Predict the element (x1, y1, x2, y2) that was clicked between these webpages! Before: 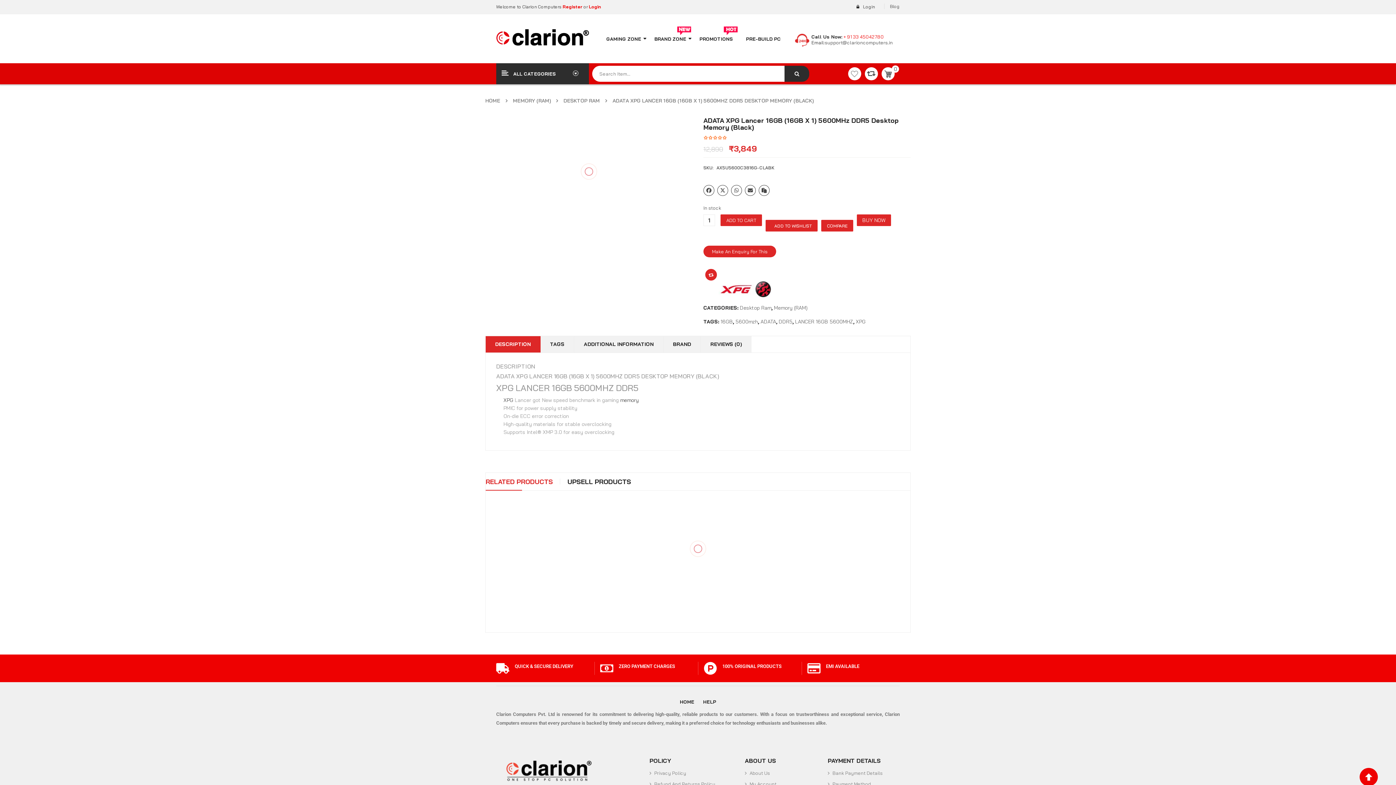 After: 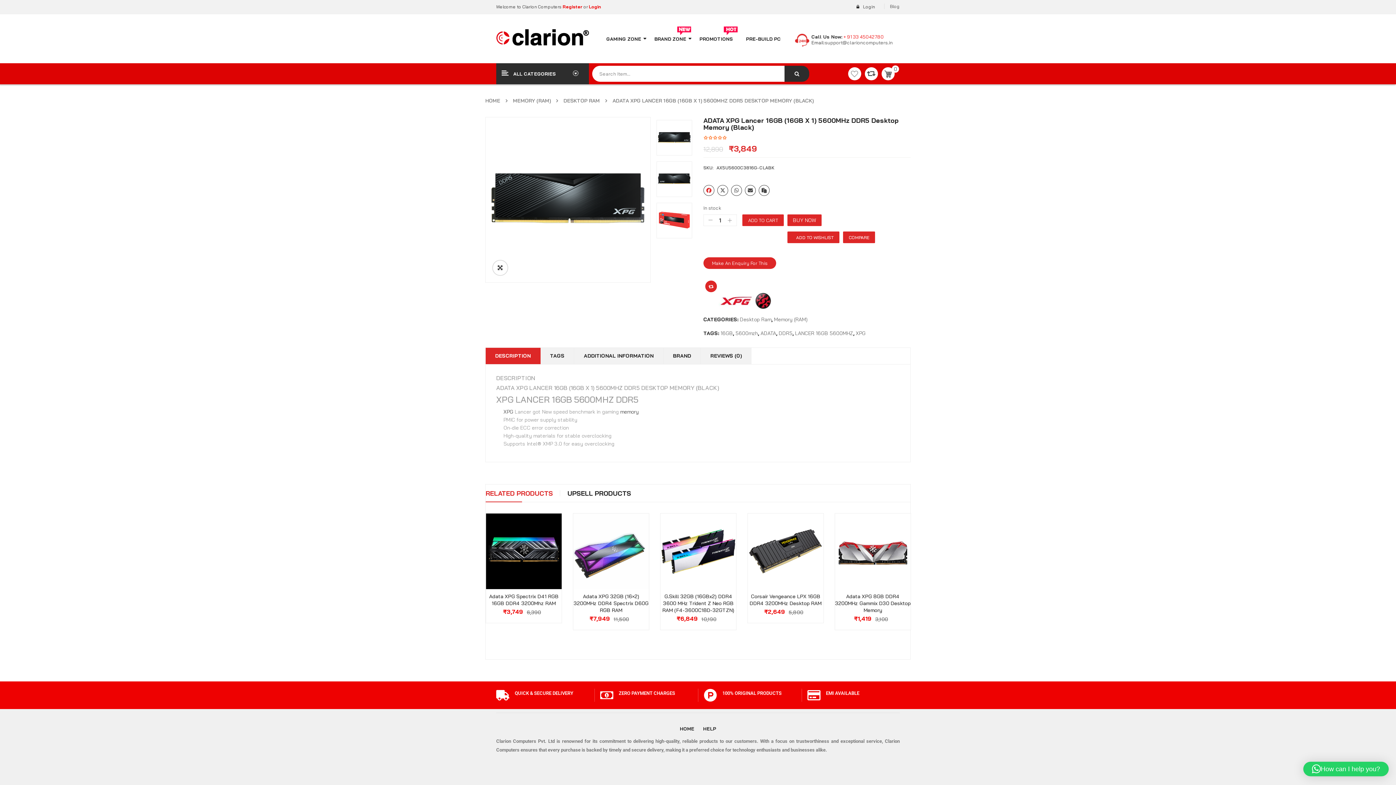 Action: bbox: (703, 185, 714, 196)